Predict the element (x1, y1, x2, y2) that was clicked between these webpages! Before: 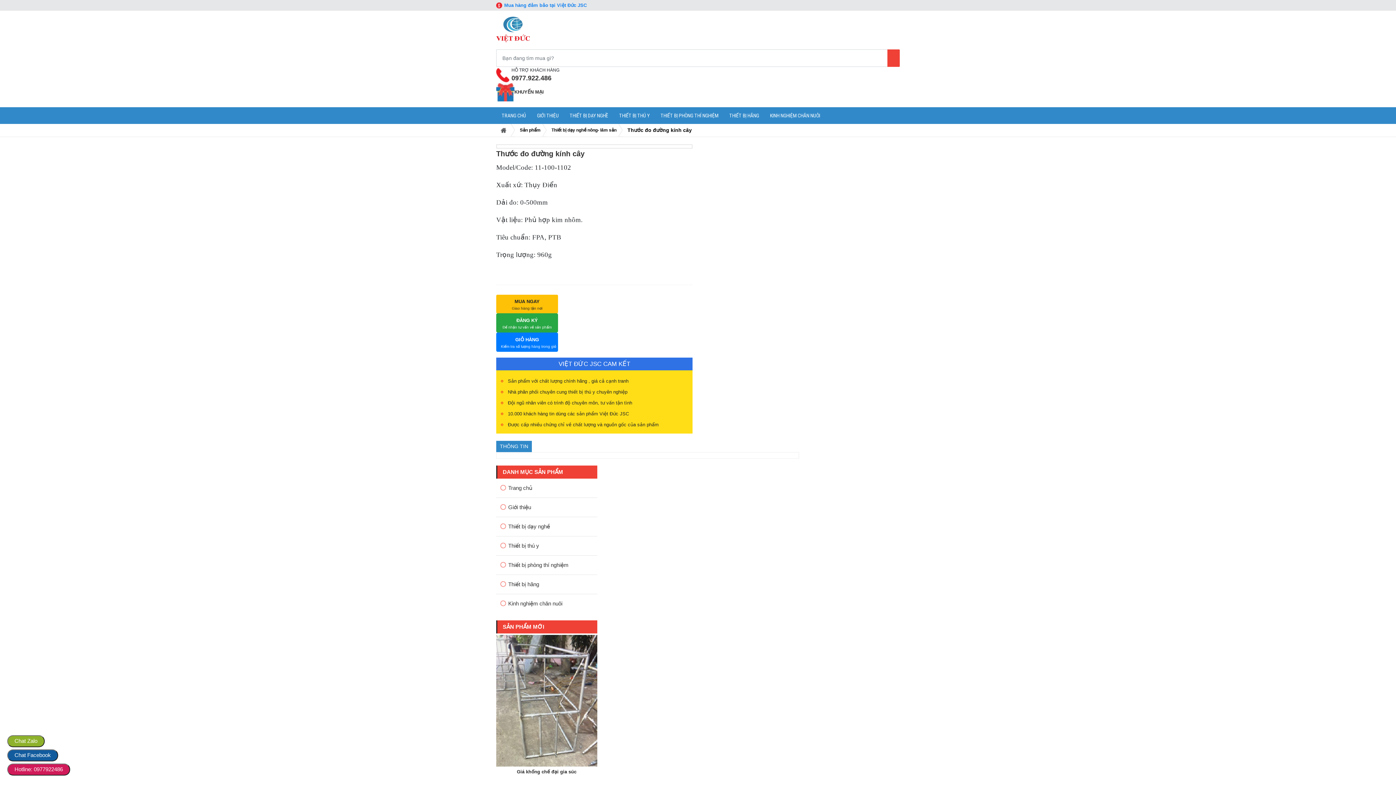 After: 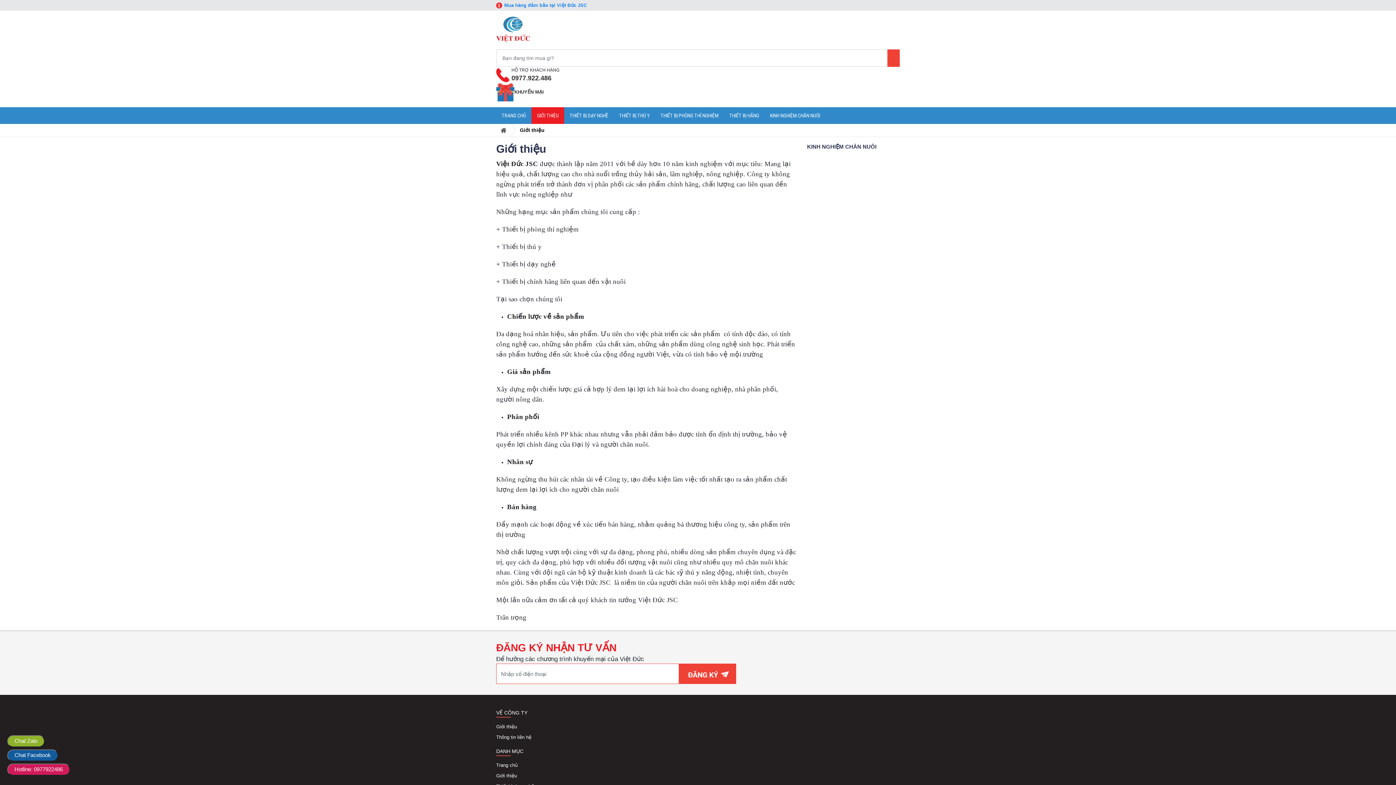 Action: bbox: (508, 498, 531, 517) label: Giới thiệu